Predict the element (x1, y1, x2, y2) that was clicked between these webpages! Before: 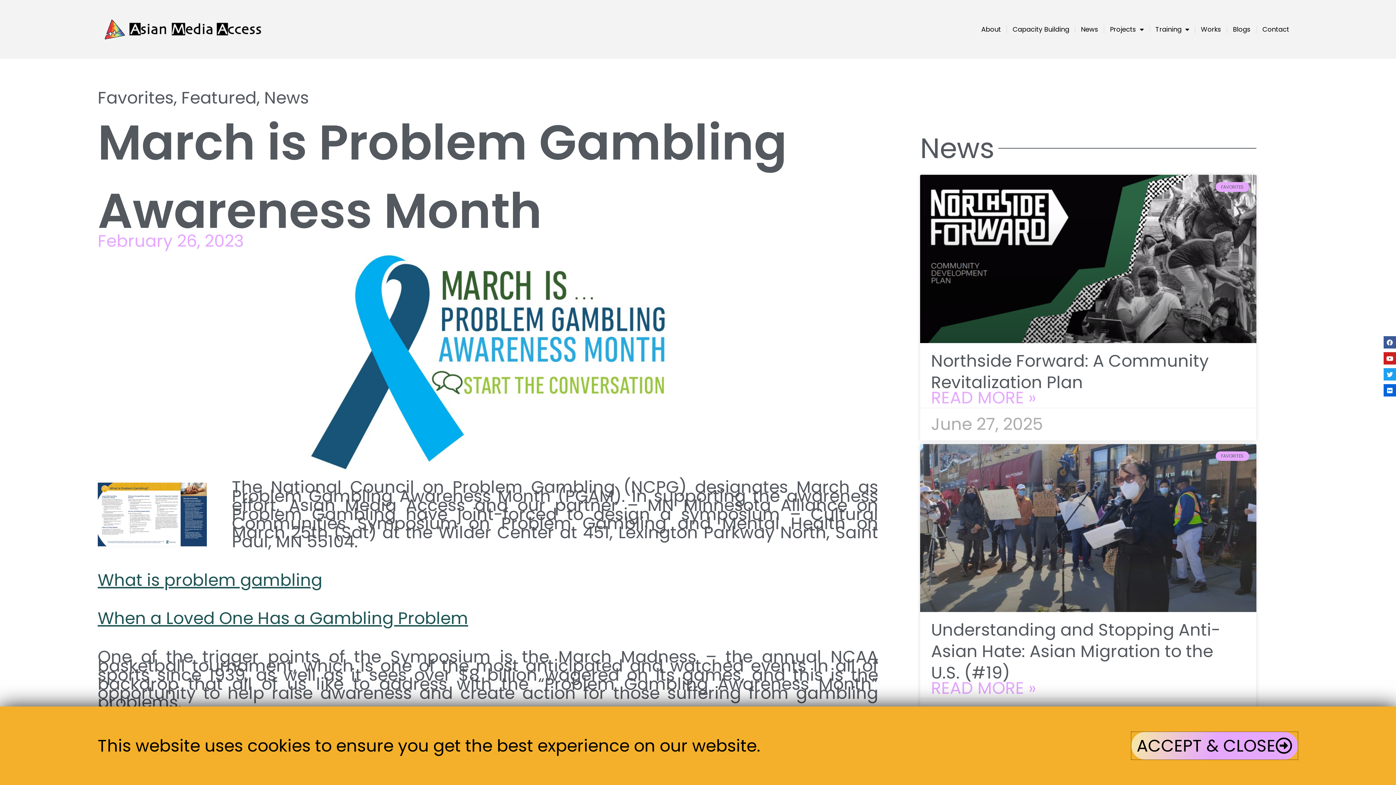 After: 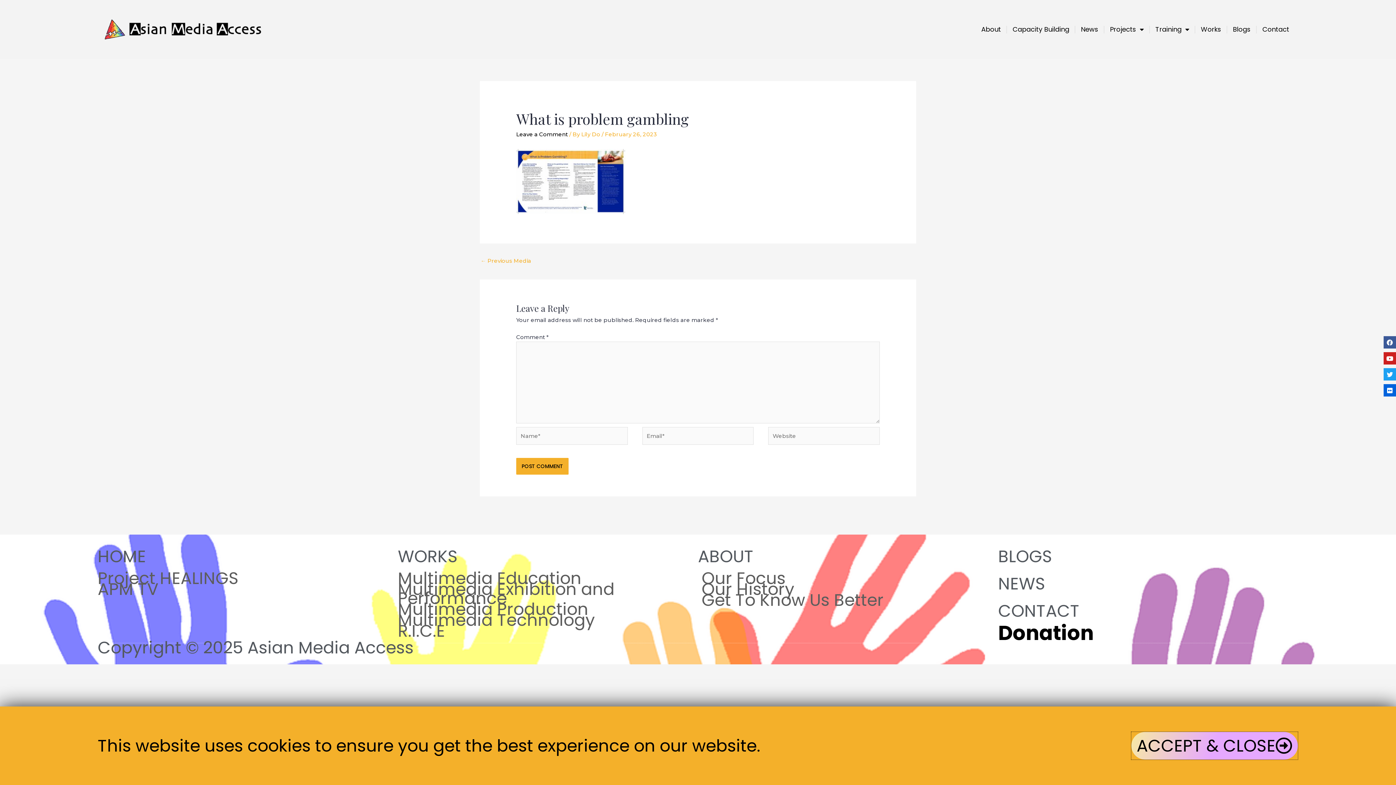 Action: bbox: (97, 568, 322, 591) label: What is problem gambling